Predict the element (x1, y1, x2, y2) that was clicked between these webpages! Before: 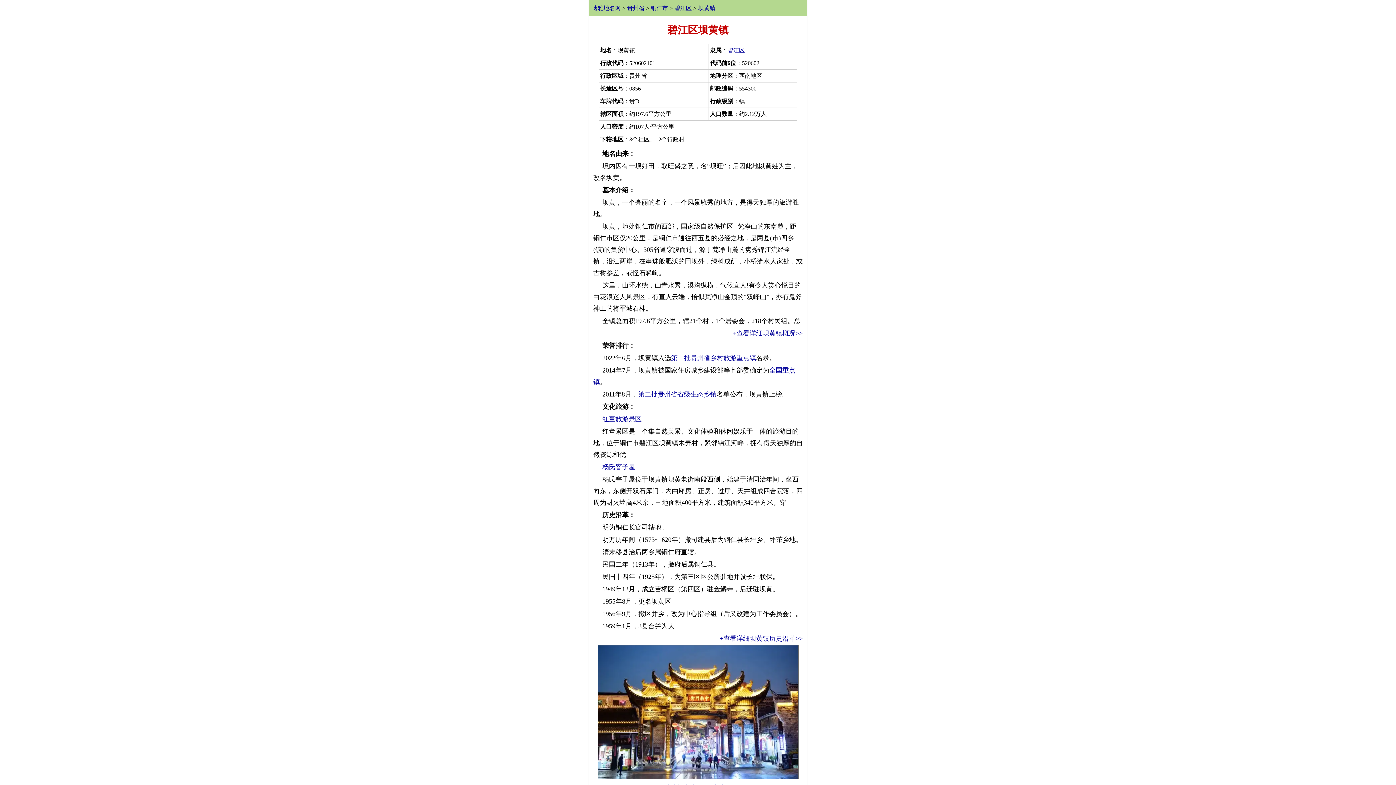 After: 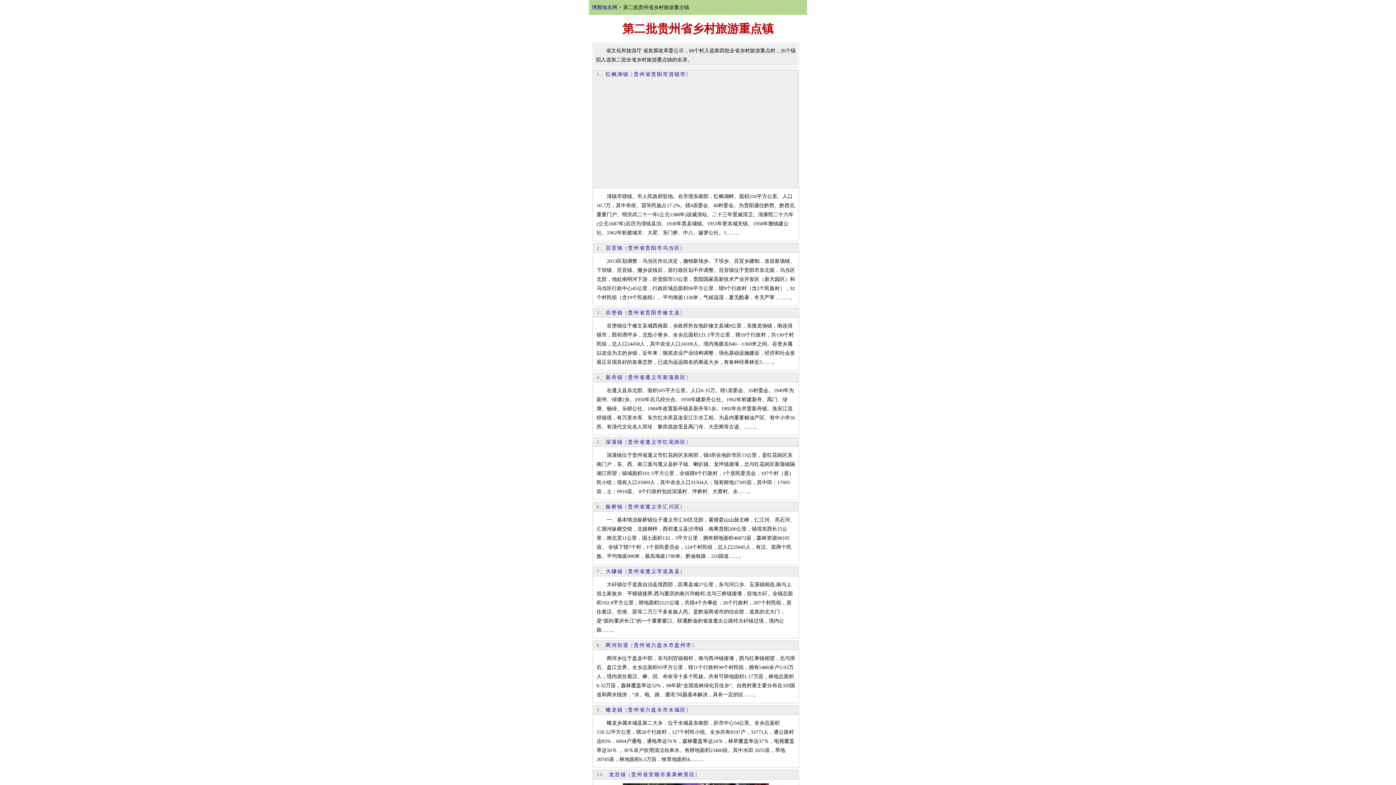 Action: label: 第二批贵州省乡村旅游重点镇 bbox: (671, 354, 756, 361)